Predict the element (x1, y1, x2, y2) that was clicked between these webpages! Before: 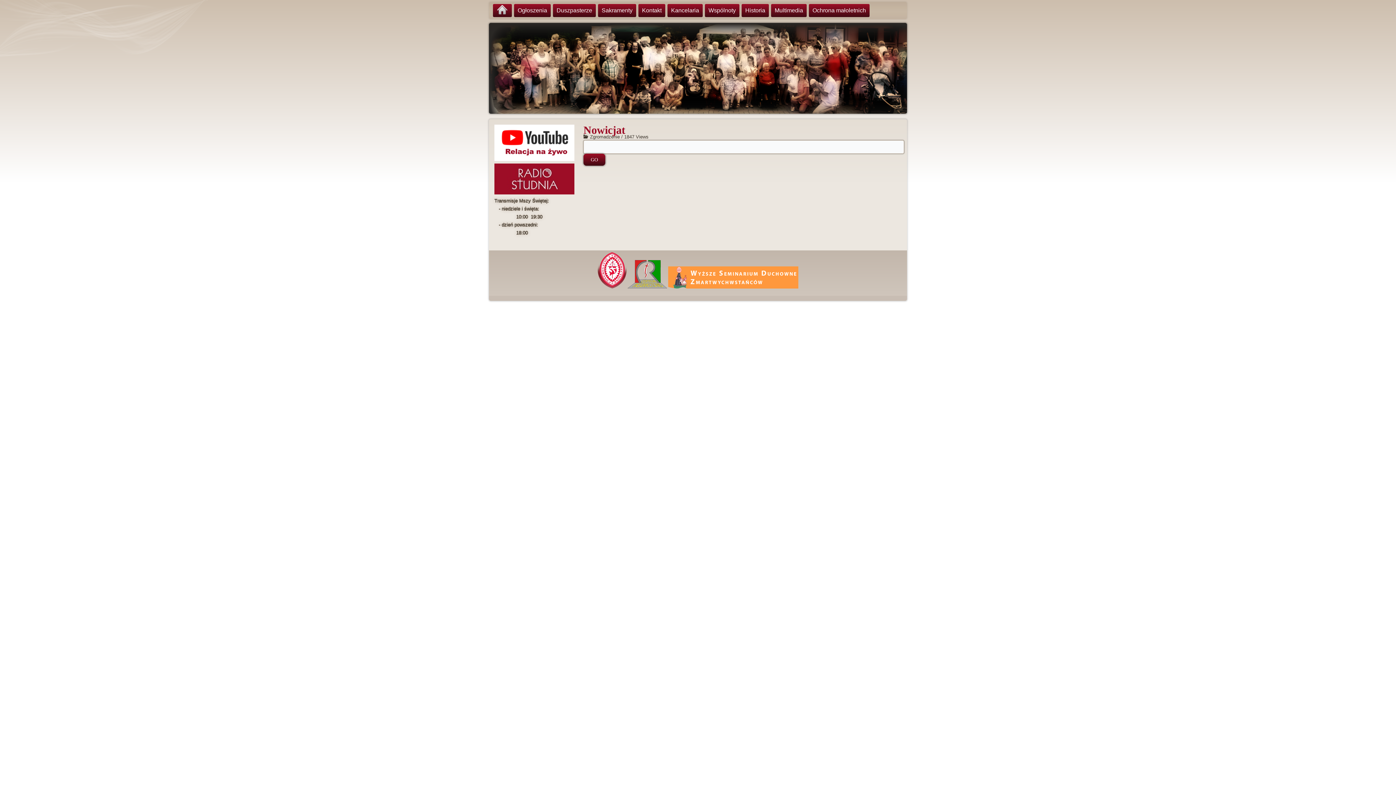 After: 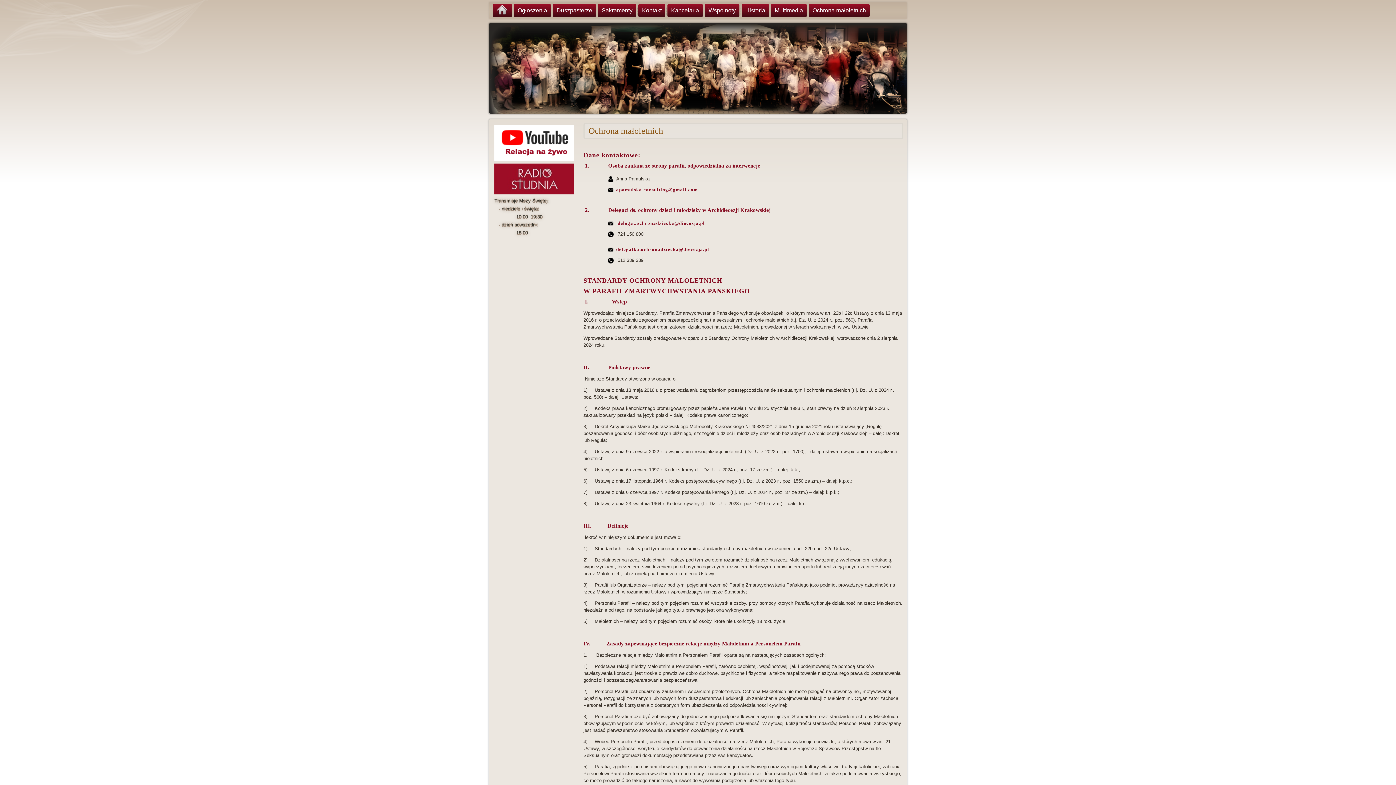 Action: bbox: (809, 4, 869, 17) label: Ochrona małoletnich